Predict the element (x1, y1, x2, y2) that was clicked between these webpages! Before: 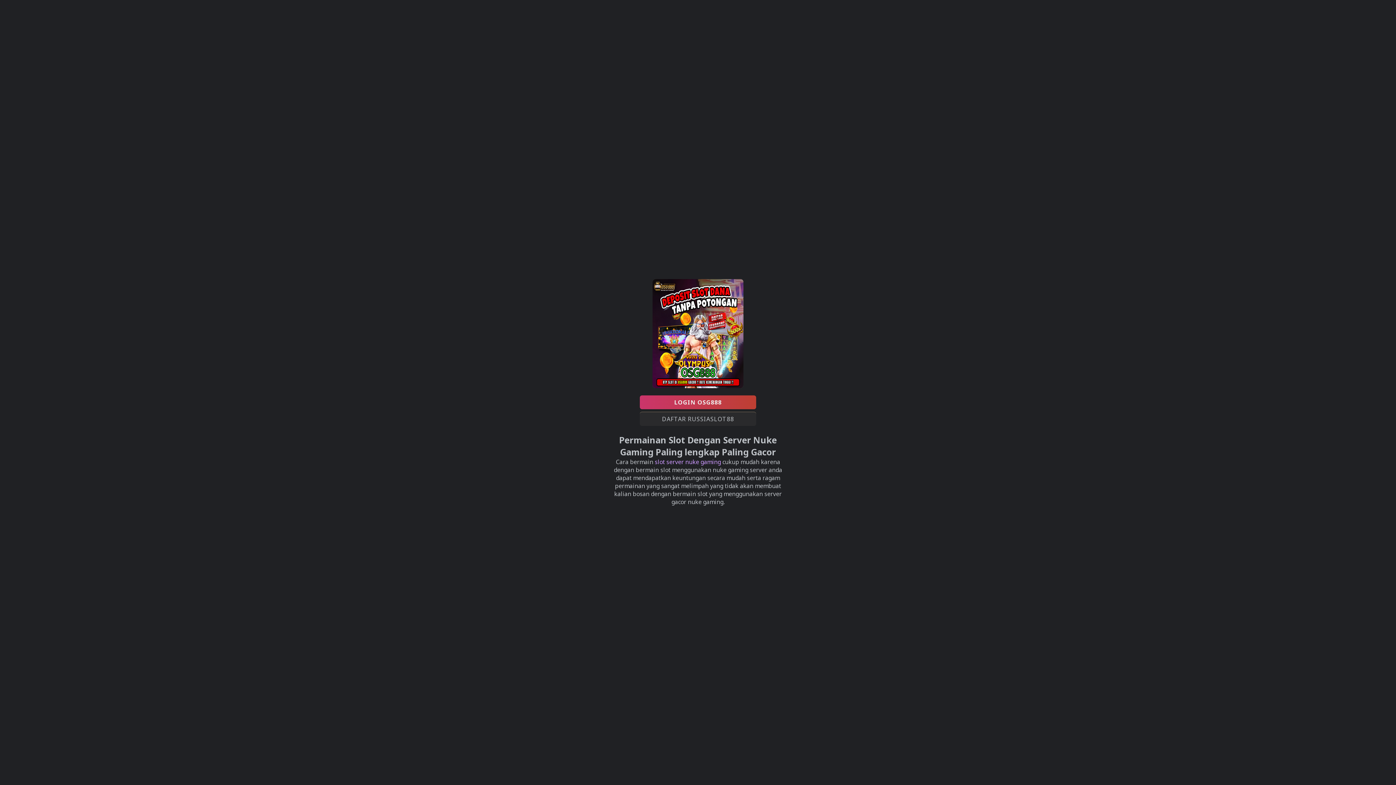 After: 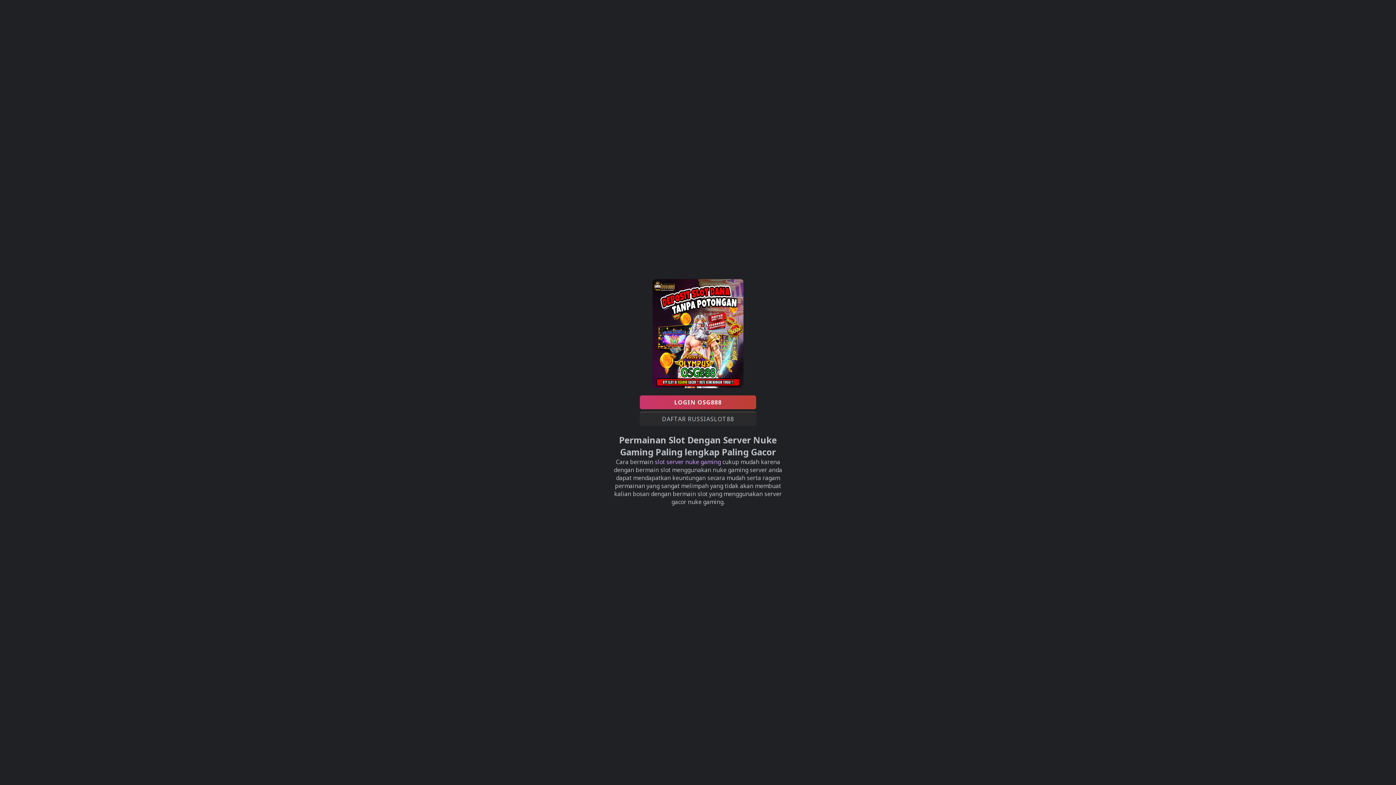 Action: label: slot server nuke gaming bbox: (654, 458, 721, 466)